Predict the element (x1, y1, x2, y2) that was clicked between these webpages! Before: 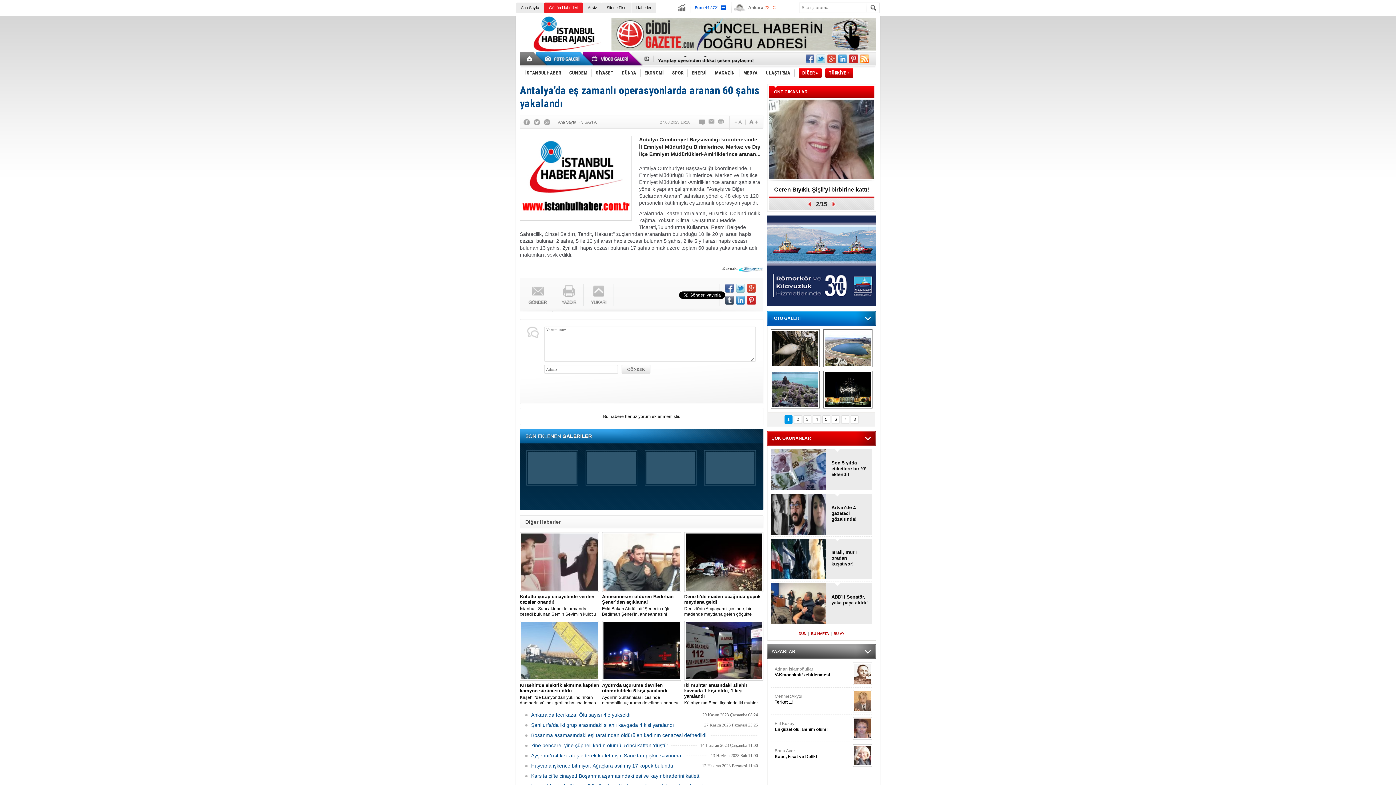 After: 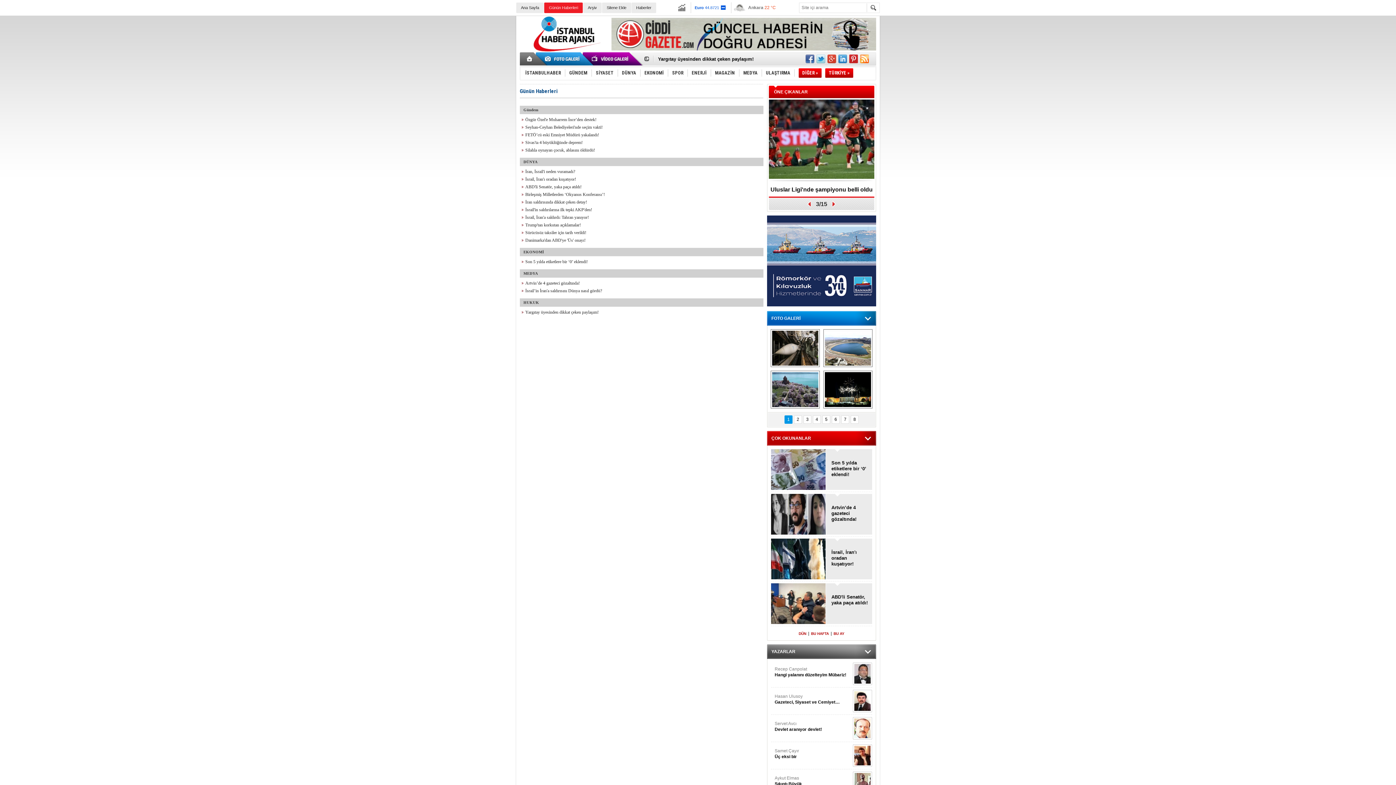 Action: label: Günün Haberleri bbox: (544, 2, 582, 13)